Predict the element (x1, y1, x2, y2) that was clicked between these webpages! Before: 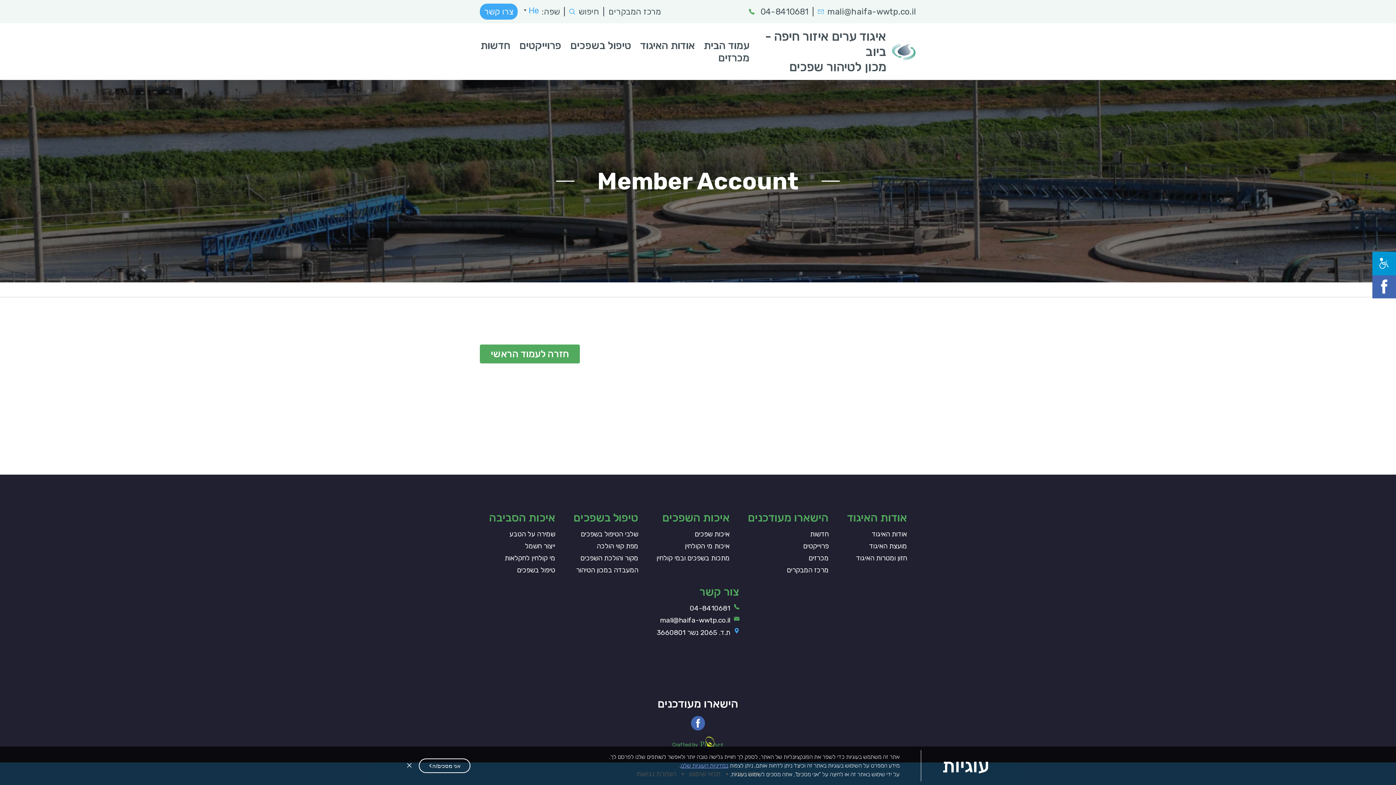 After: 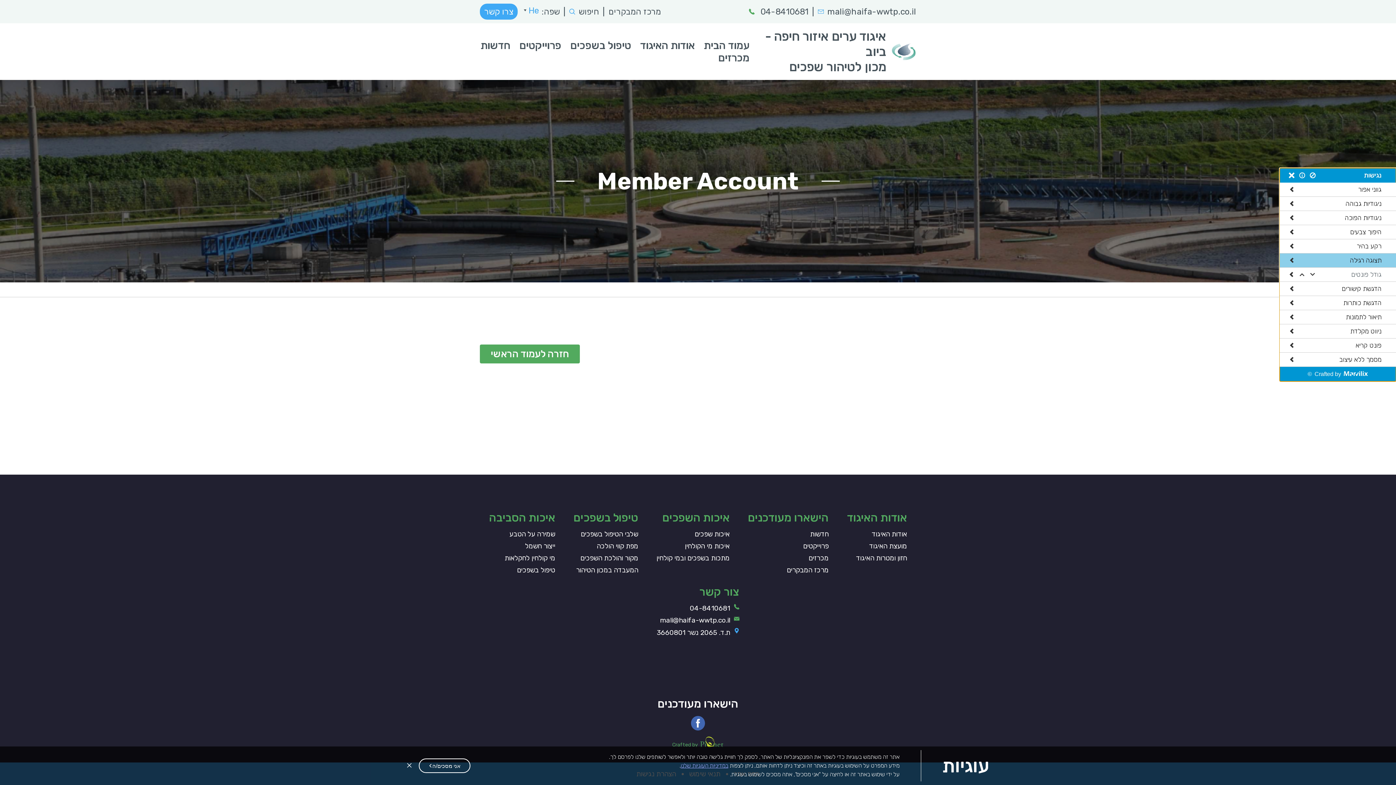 Action: bbox: (1372, 251, 1396, 275)